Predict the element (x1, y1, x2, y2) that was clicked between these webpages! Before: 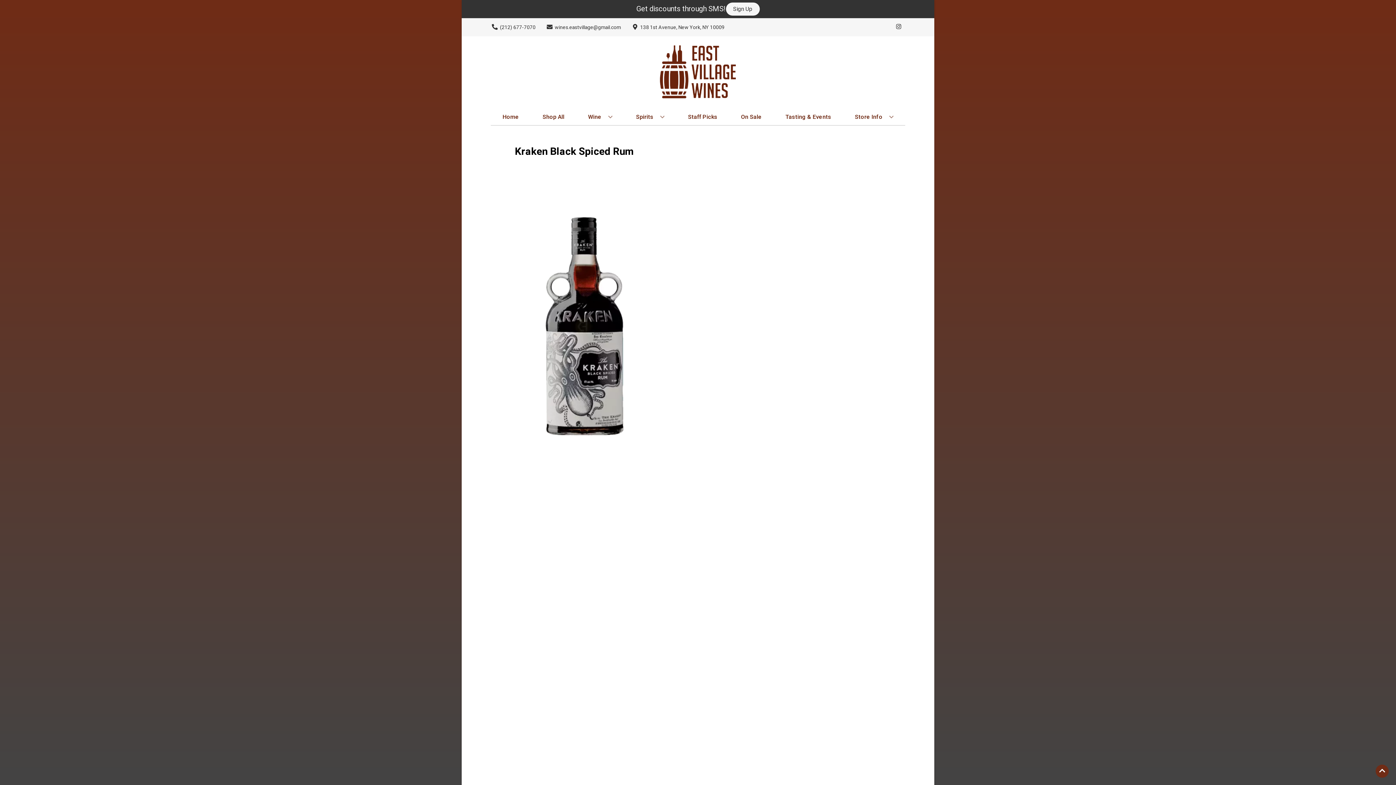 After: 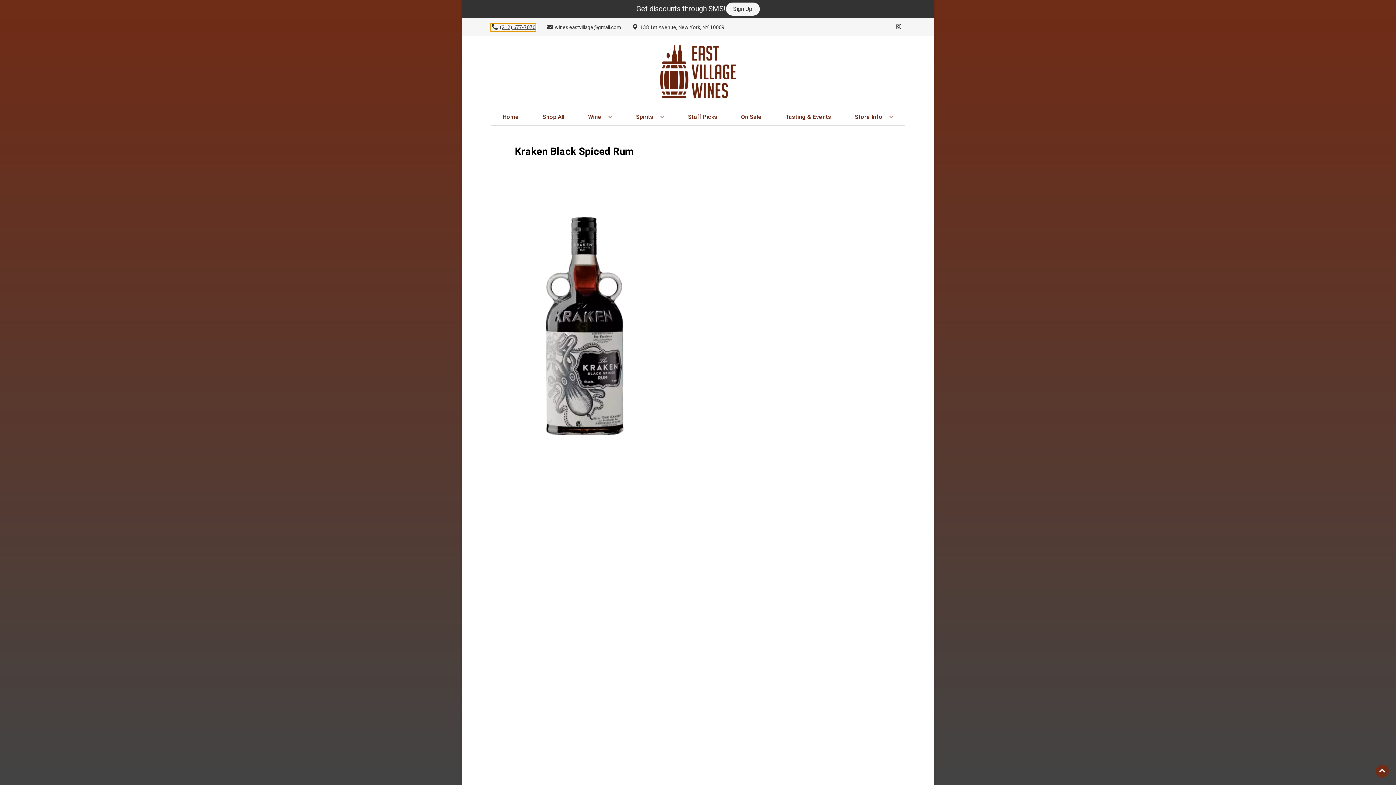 Action: bbox: (490, 23, 535, 31) label: Store number is (212) 677-7070 Clicking will open a link in a new tab